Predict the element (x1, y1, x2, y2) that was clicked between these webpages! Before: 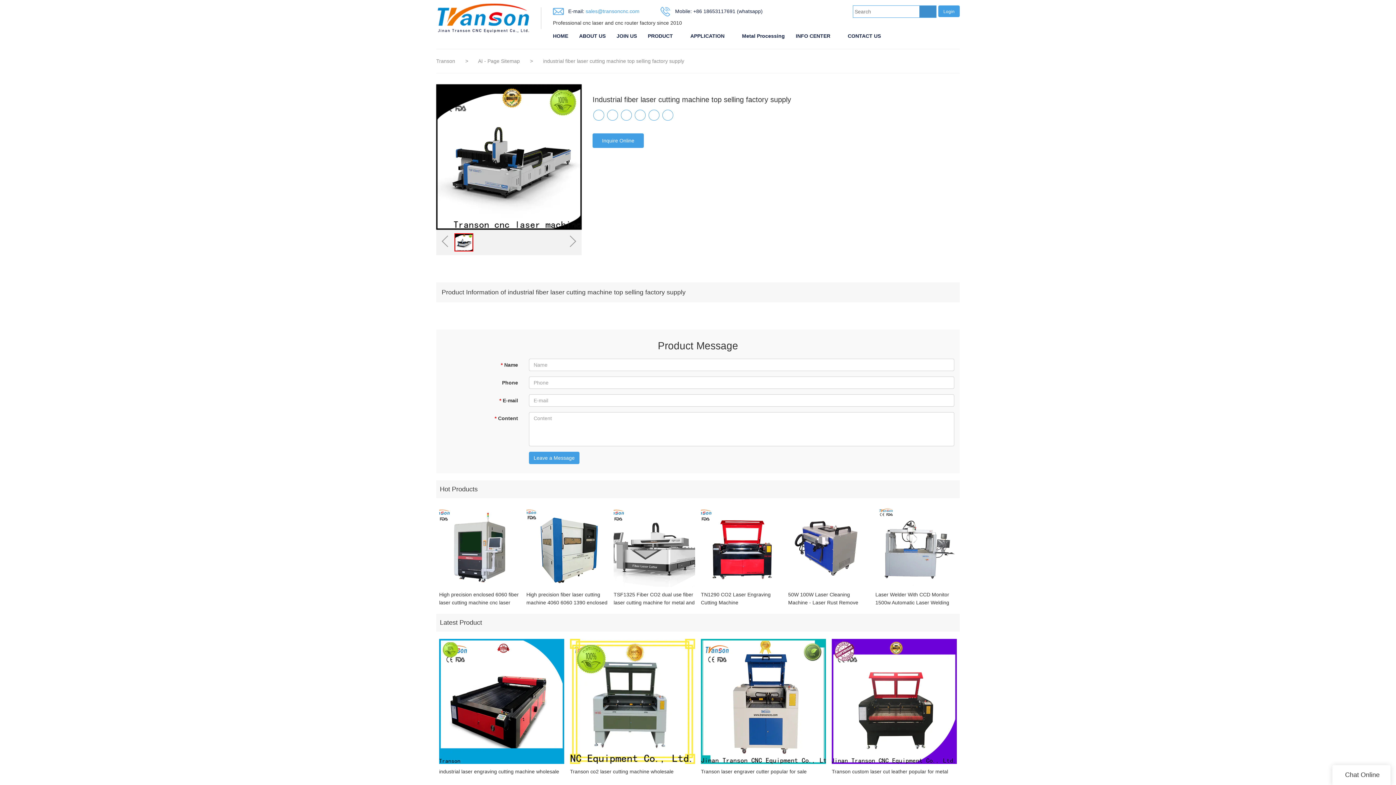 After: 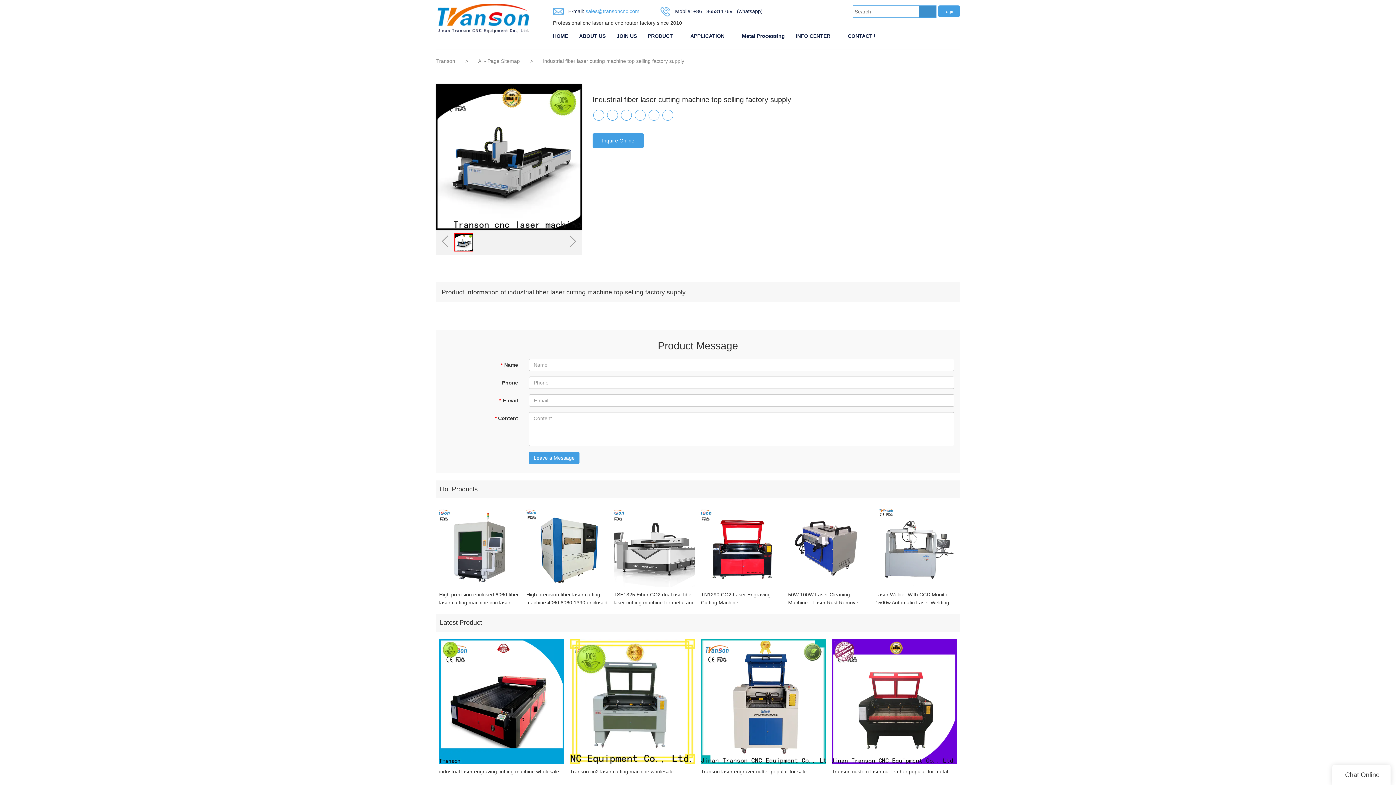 Action: label: JOIN US bbox: (611, 28, 642, 43)